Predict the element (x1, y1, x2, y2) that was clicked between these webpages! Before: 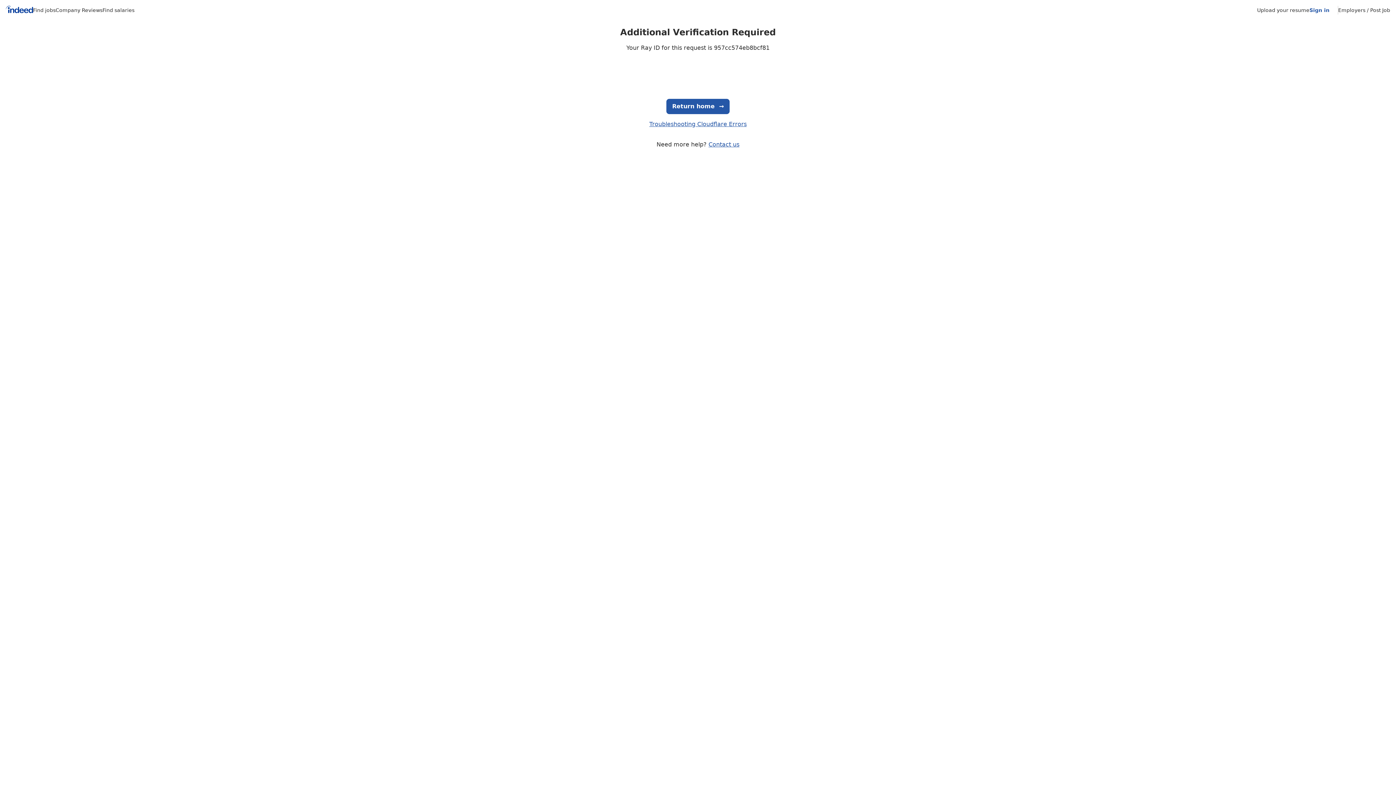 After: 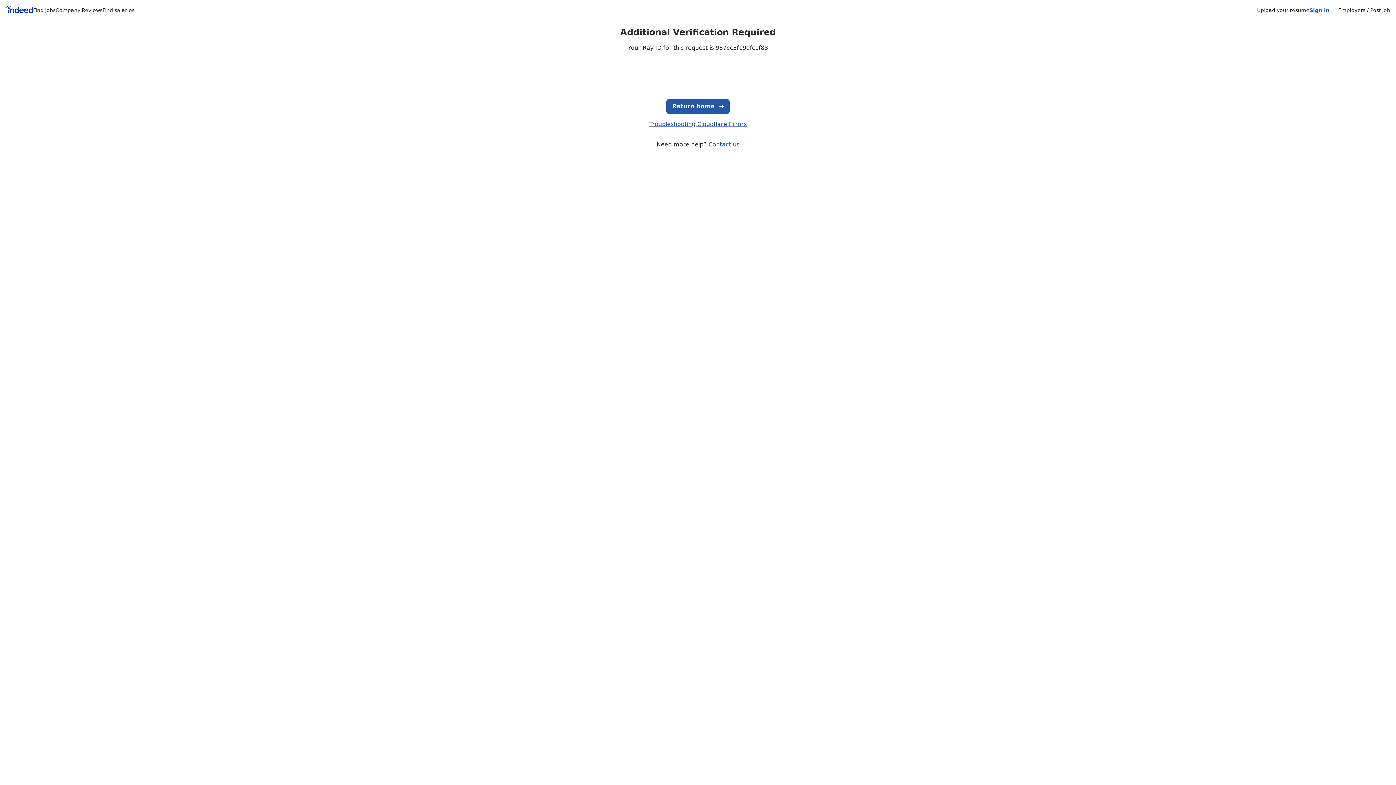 Action: bbox: (55, 7, 102, 13) label: Company Reviews